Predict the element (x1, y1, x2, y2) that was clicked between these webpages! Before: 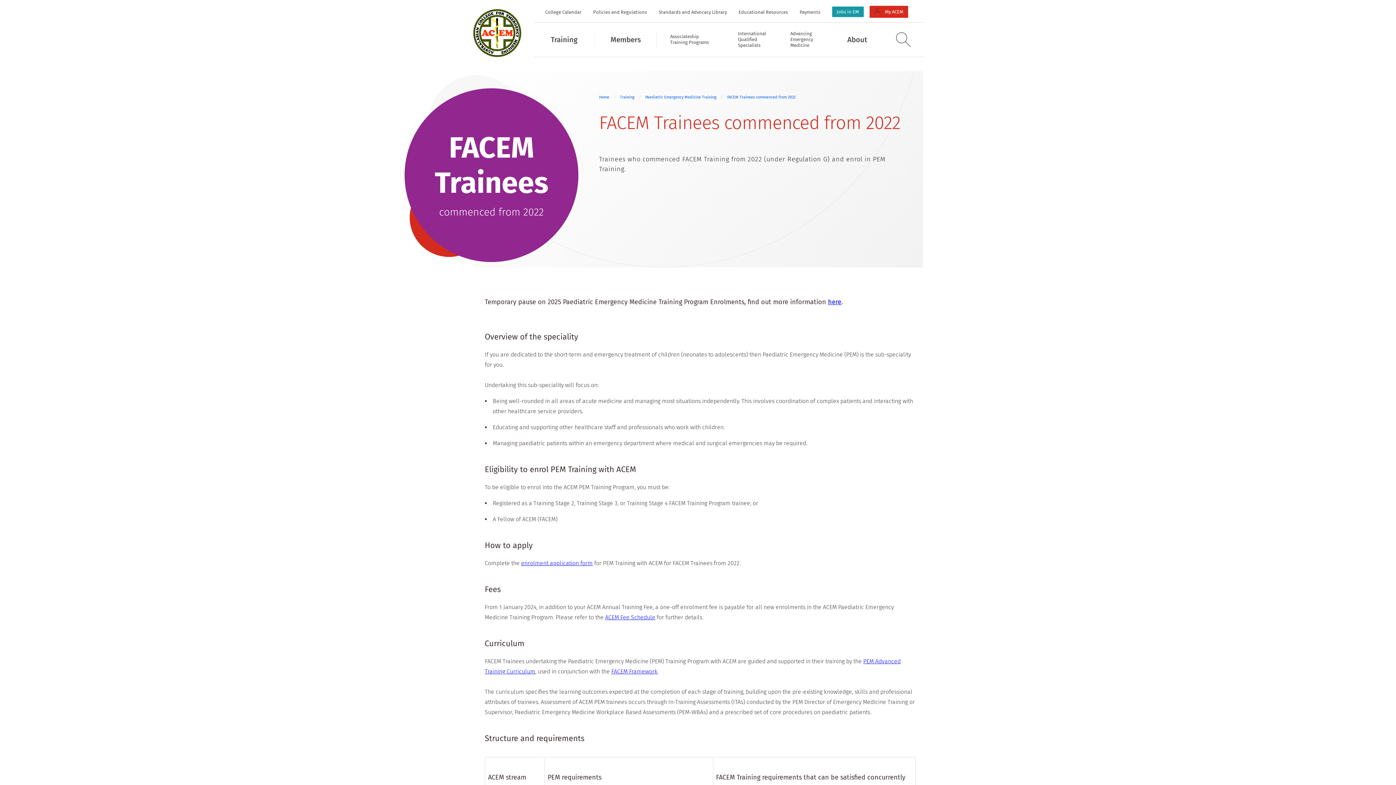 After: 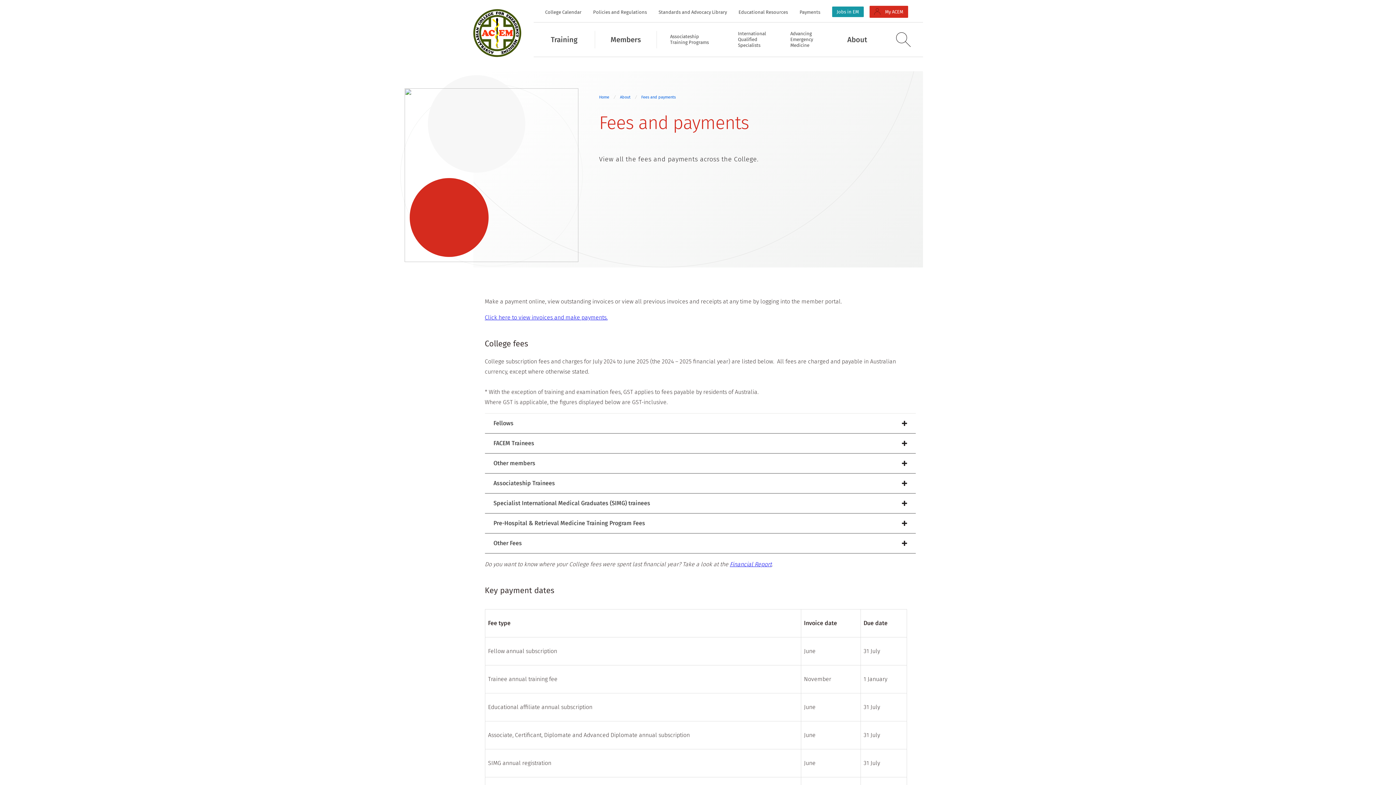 Action: label: ACEM Fee Schedule bbox: (605, 614, 655, 621)